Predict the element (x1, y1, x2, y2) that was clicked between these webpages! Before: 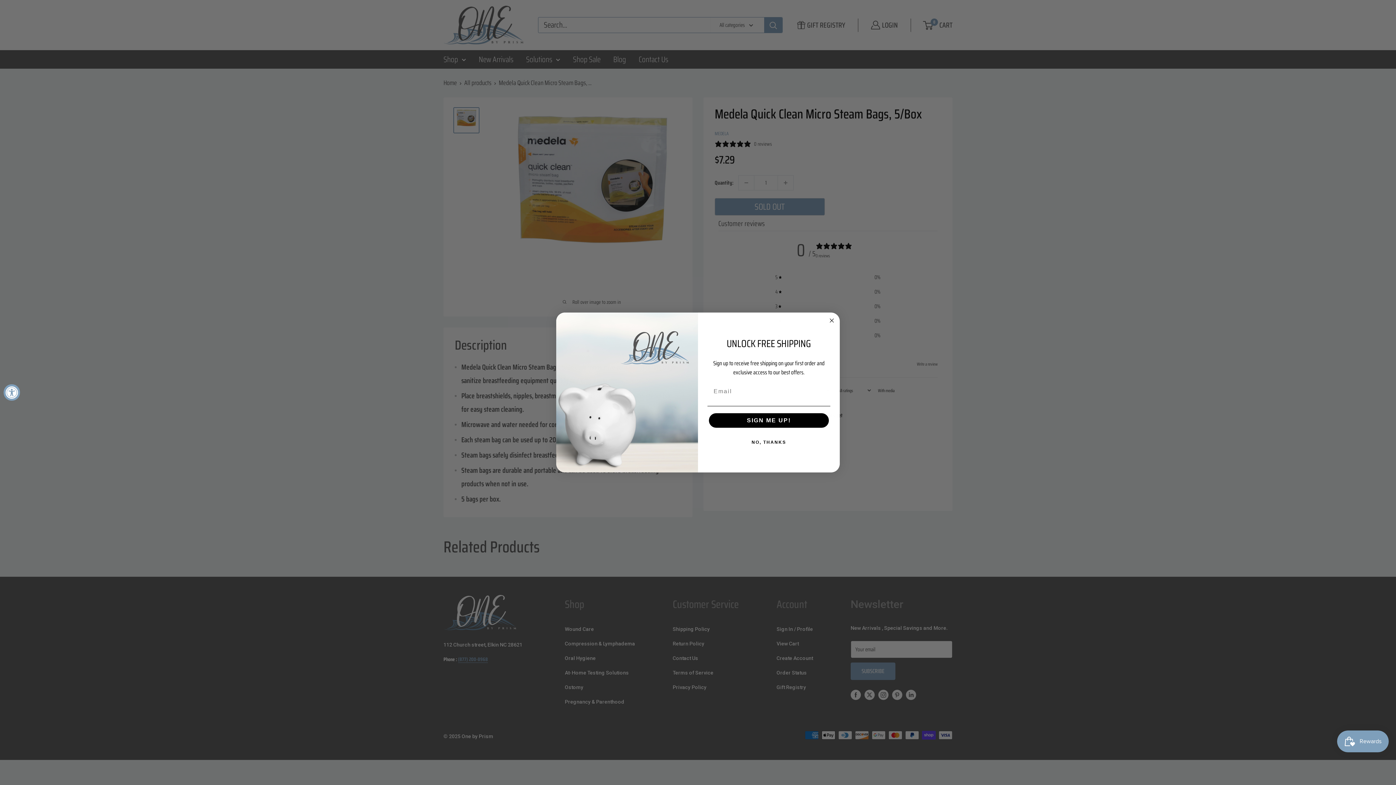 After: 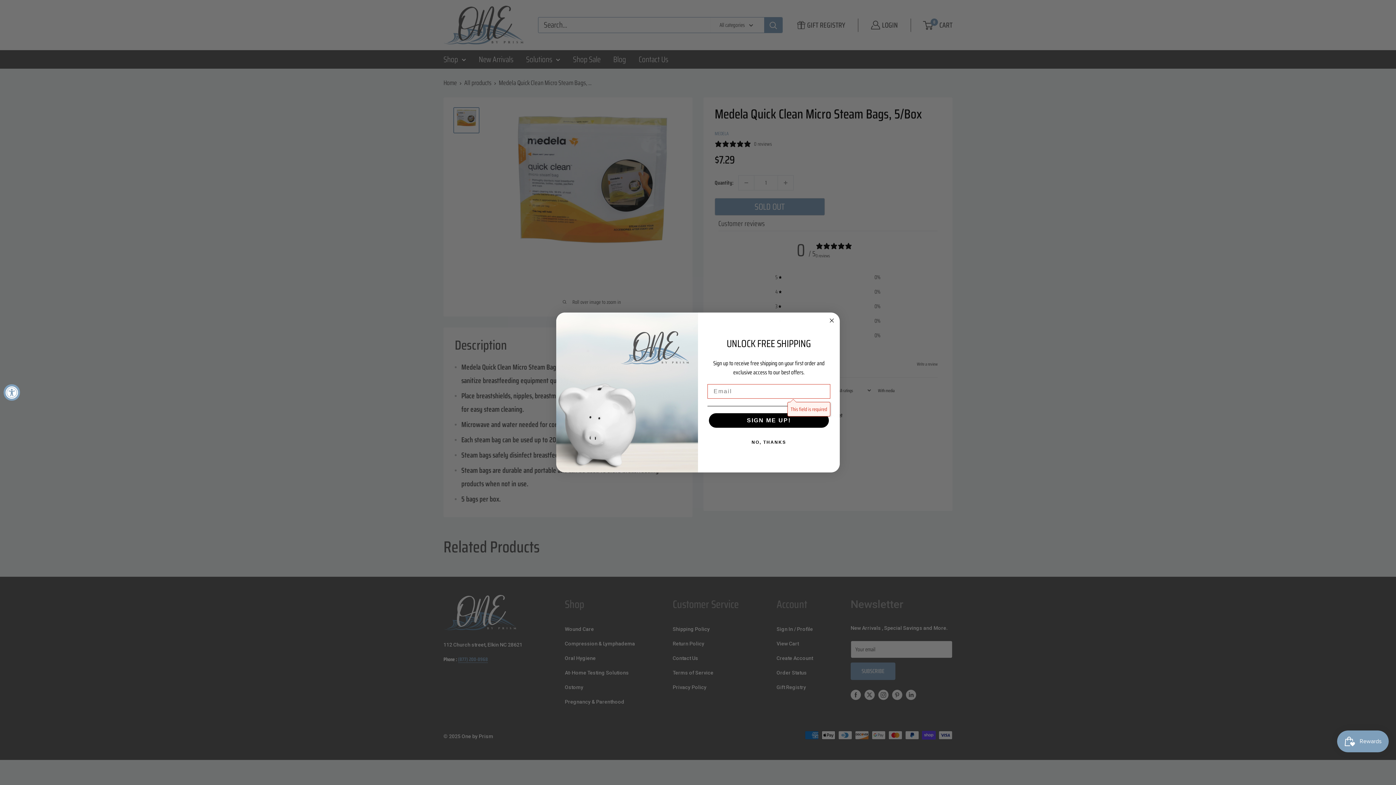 Action: label: SIGN ME UP! bbox: (709, 413, 829, 428)